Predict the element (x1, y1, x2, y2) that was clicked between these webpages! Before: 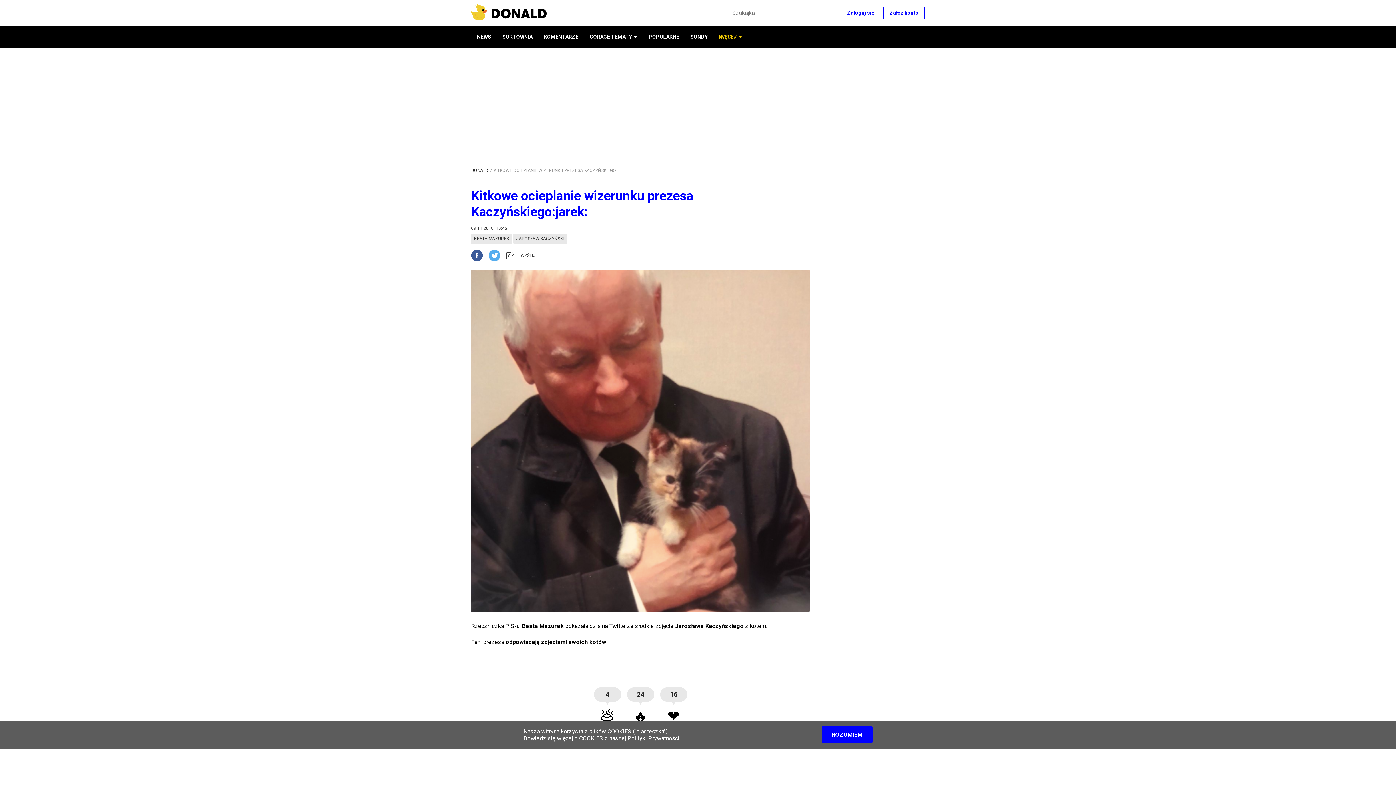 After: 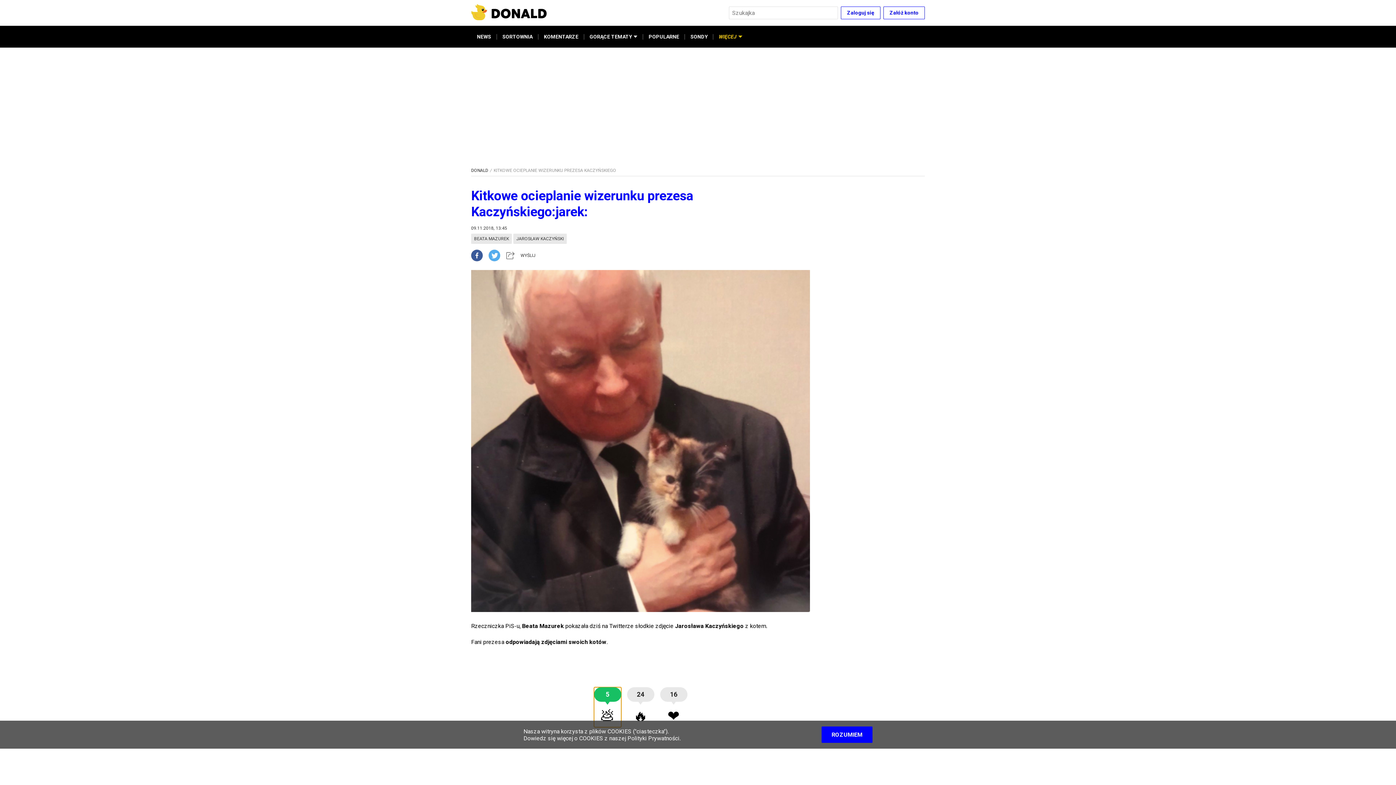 Action: label: 4
💩 bbox: (594, 687, 621, 727)